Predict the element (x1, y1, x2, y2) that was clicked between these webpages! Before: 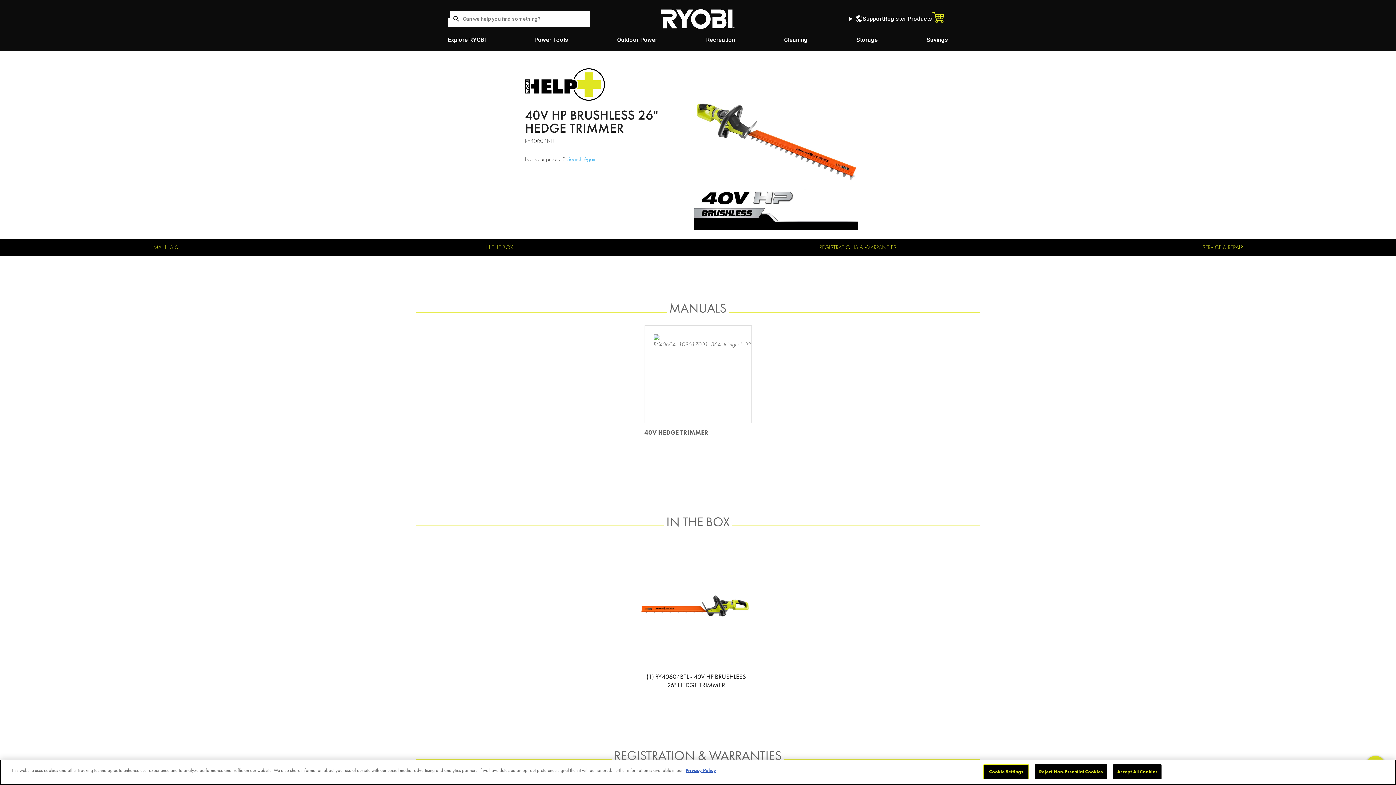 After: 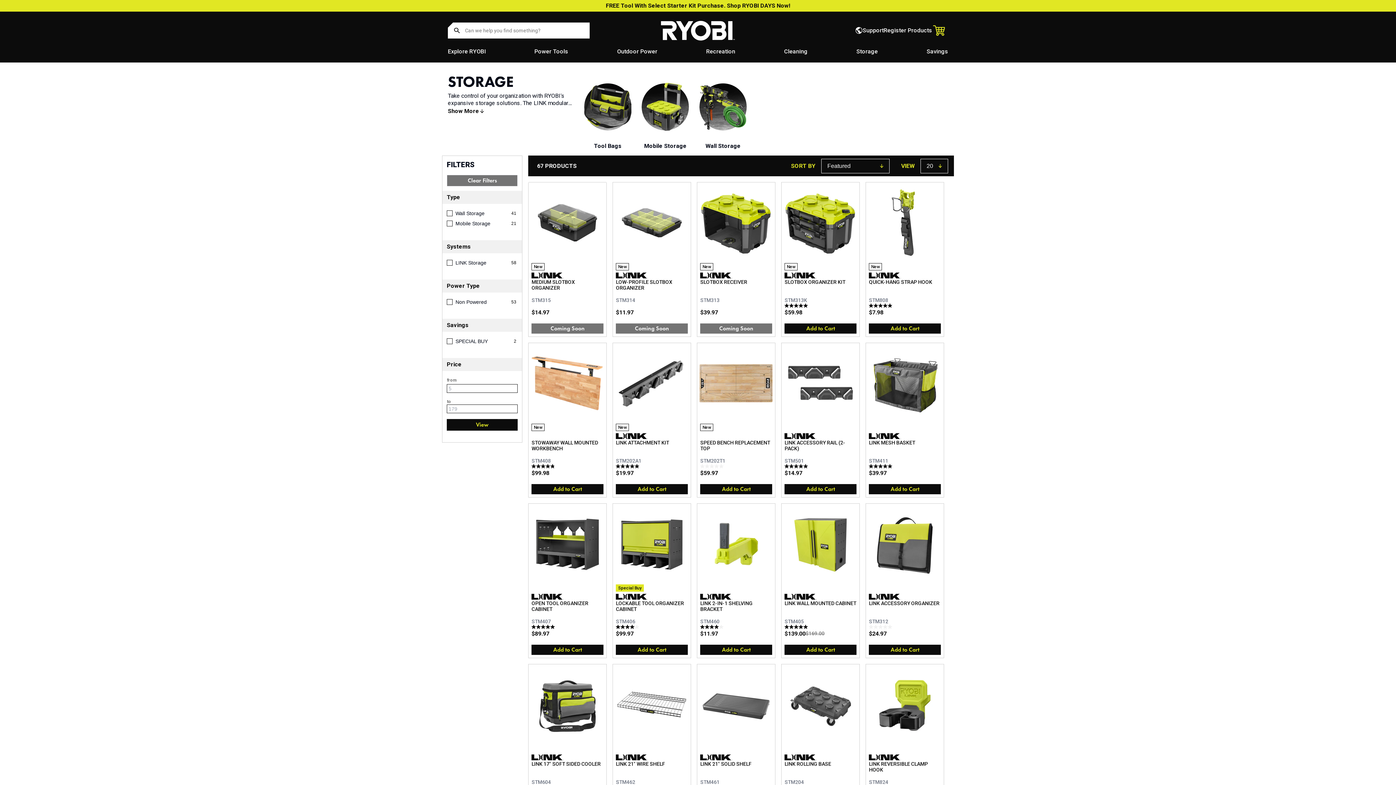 Action: label: Storage bbox: (856, 36, 878, 43)